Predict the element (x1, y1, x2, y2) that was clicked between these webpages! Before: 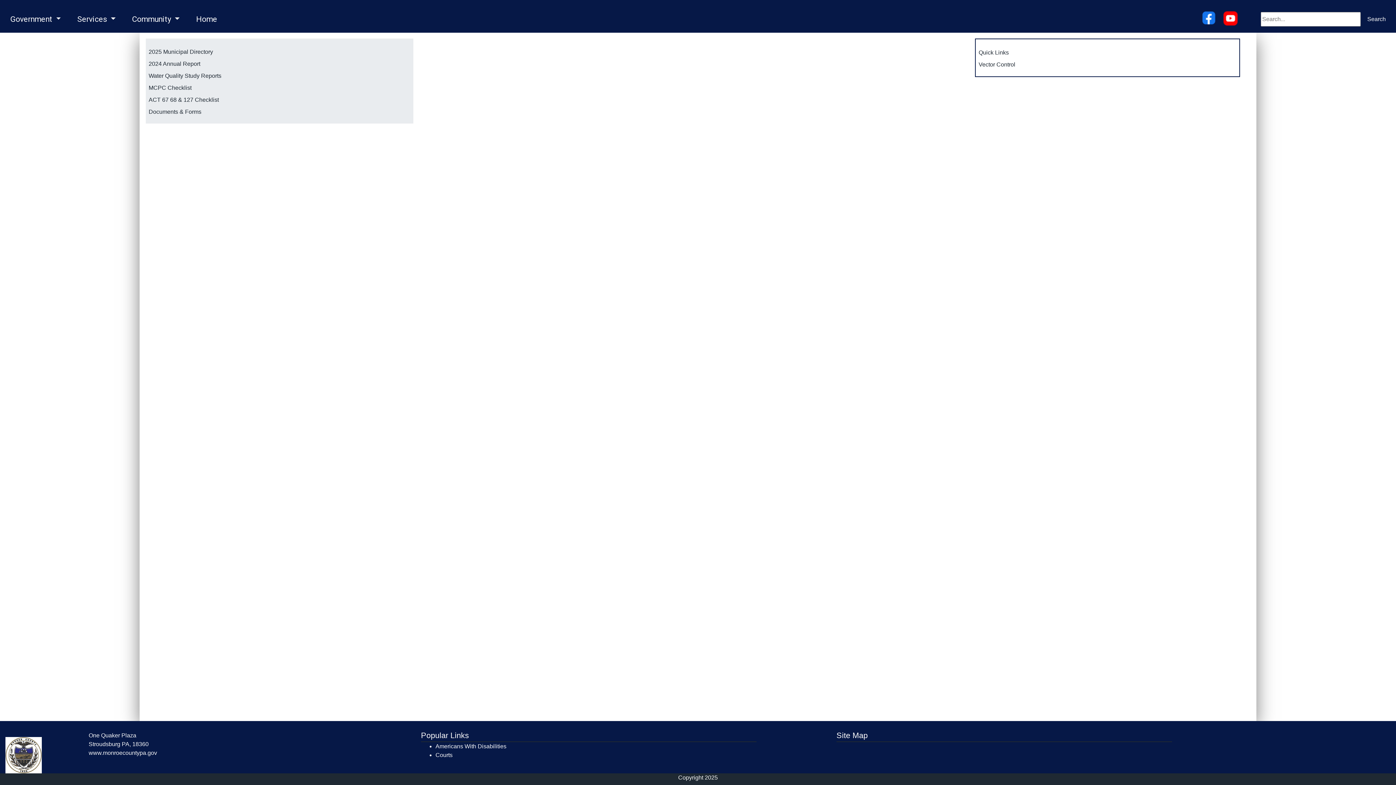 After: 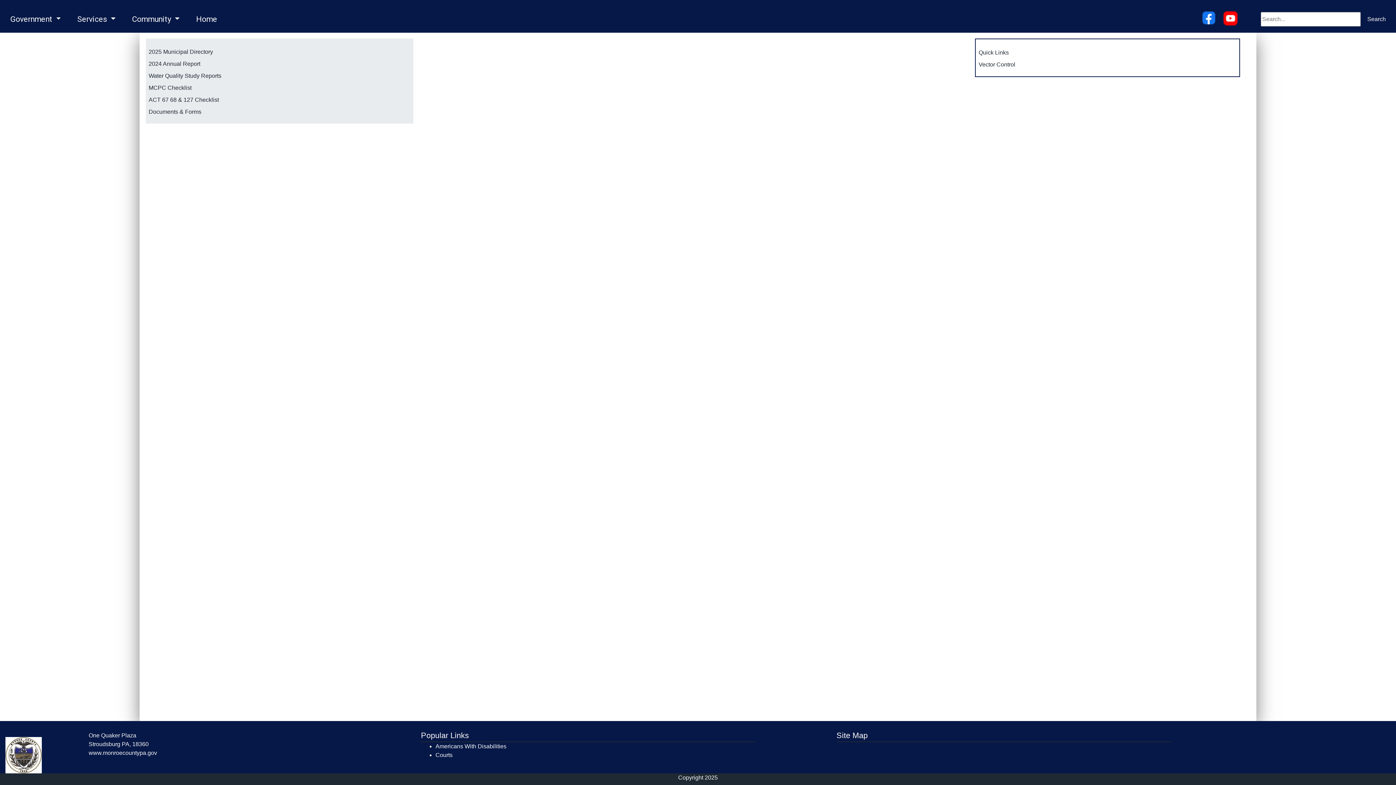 Action: bbox: (1200, 9, 1217, 26)